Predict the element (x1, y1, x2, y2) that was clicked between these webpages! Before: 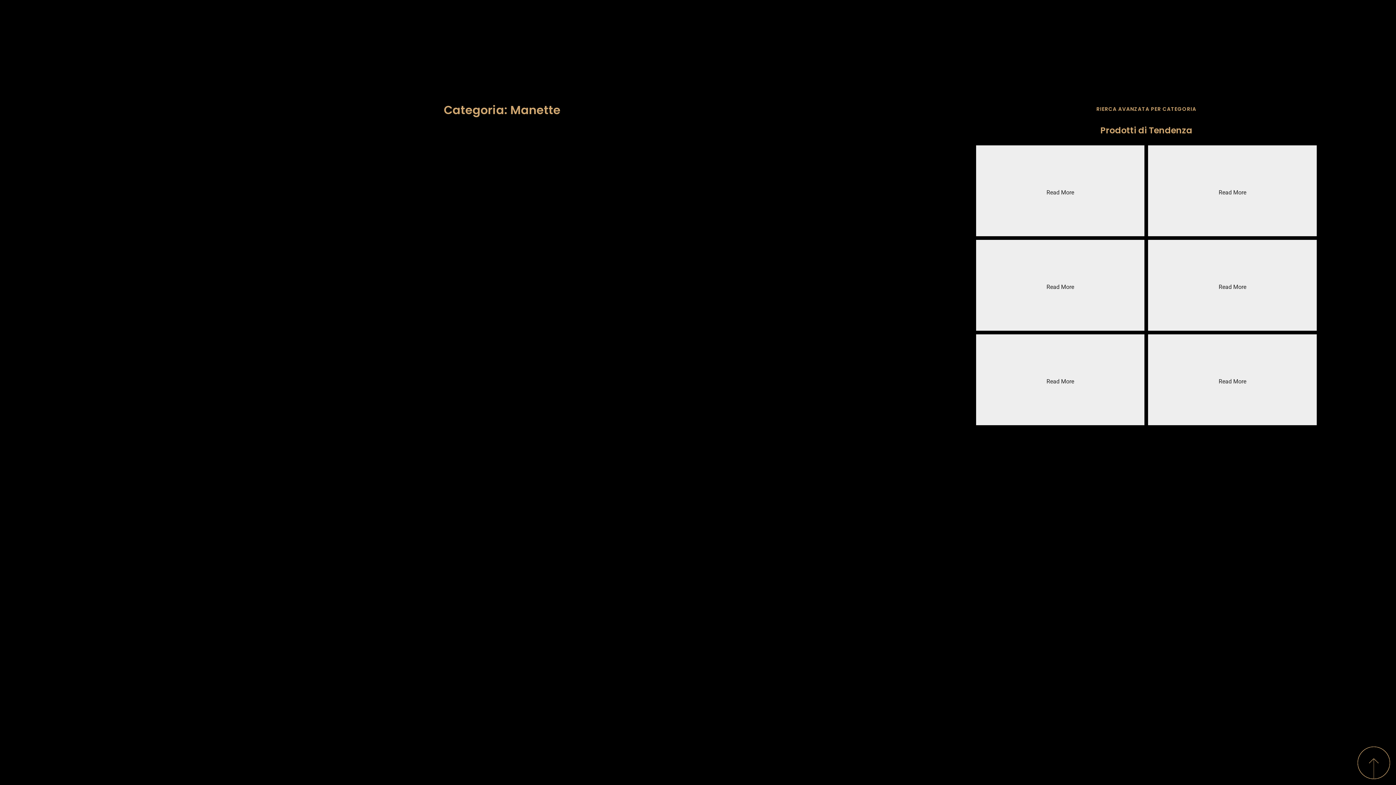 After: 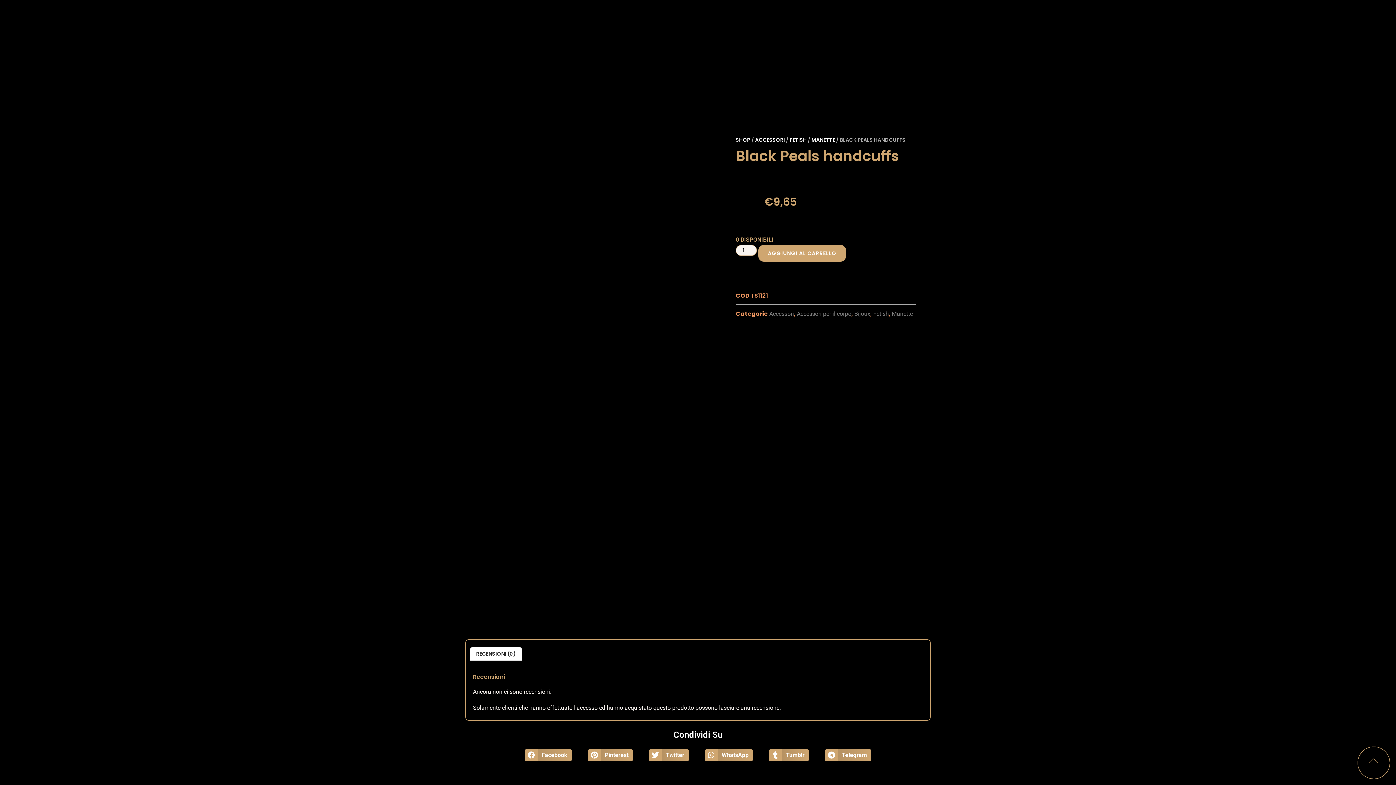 Action: bbox: (57, 618, 349, 818)